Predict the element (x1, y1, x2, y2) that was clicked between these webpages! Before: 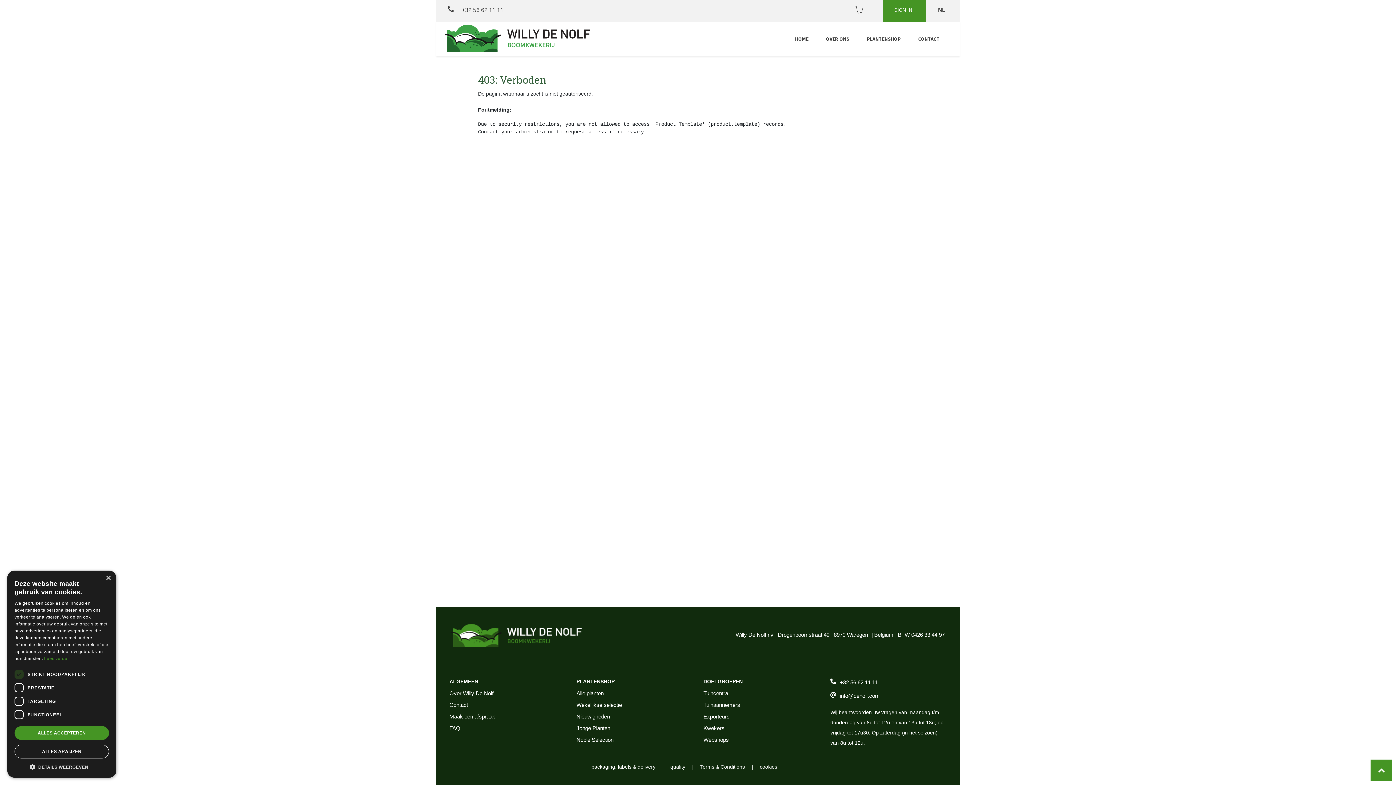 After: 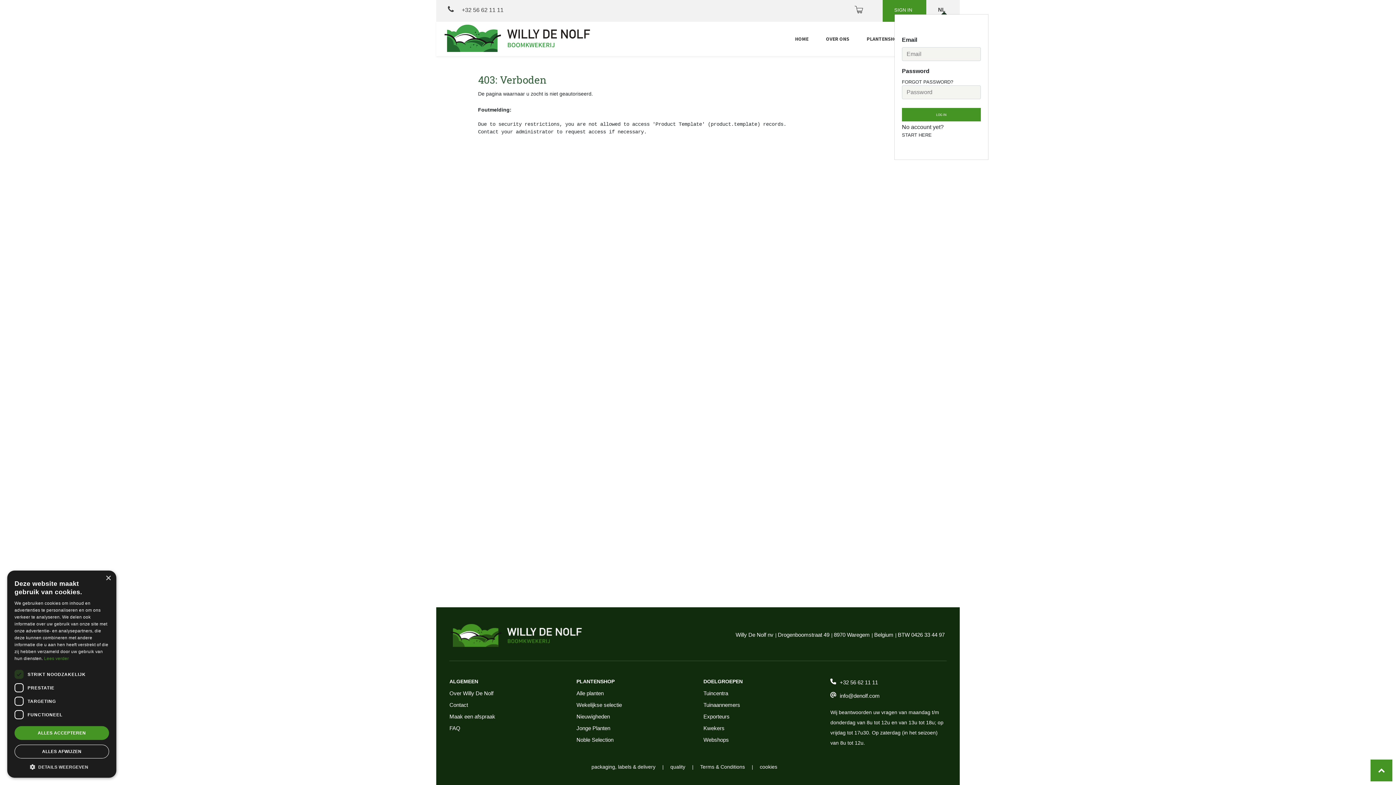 Action: bbox: (894, 6, 914, 13) label: SIGN IN 